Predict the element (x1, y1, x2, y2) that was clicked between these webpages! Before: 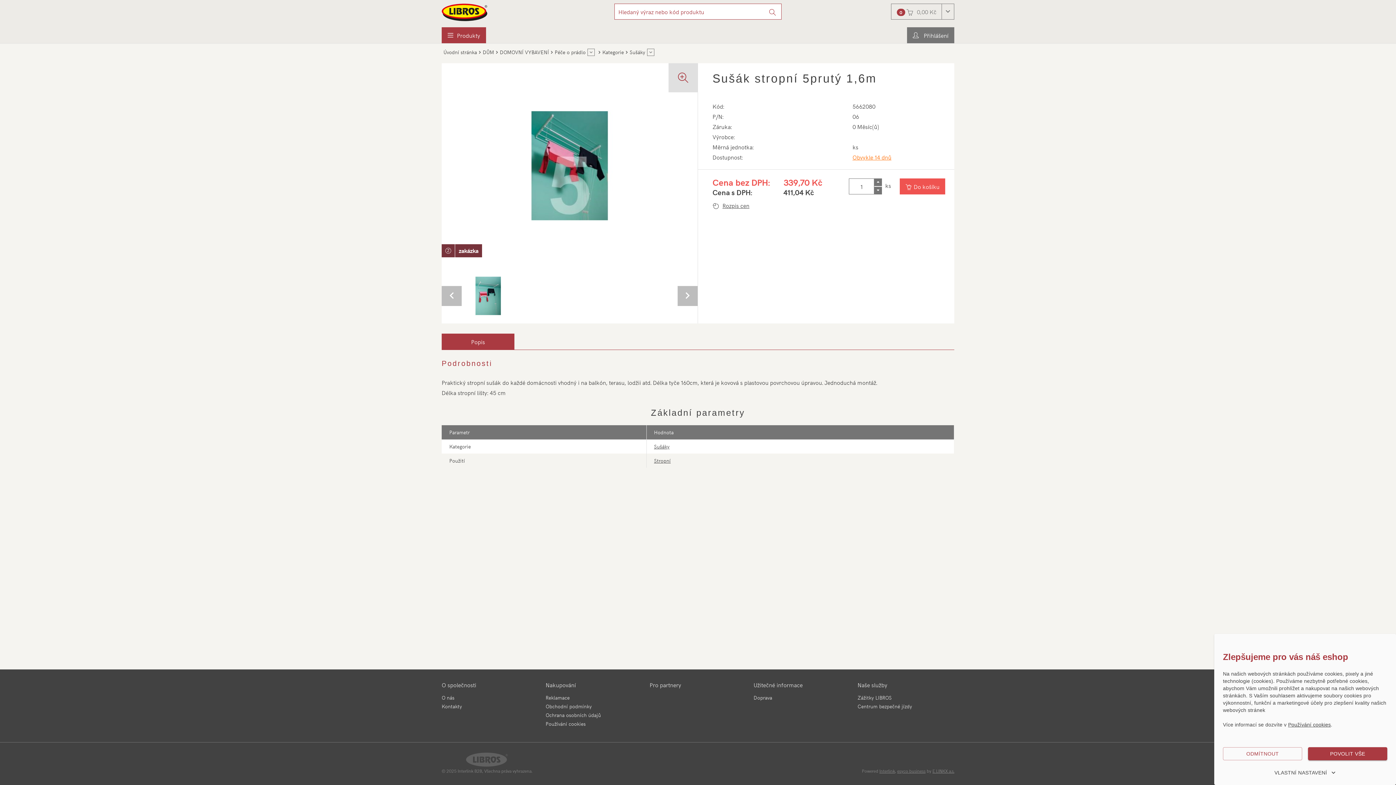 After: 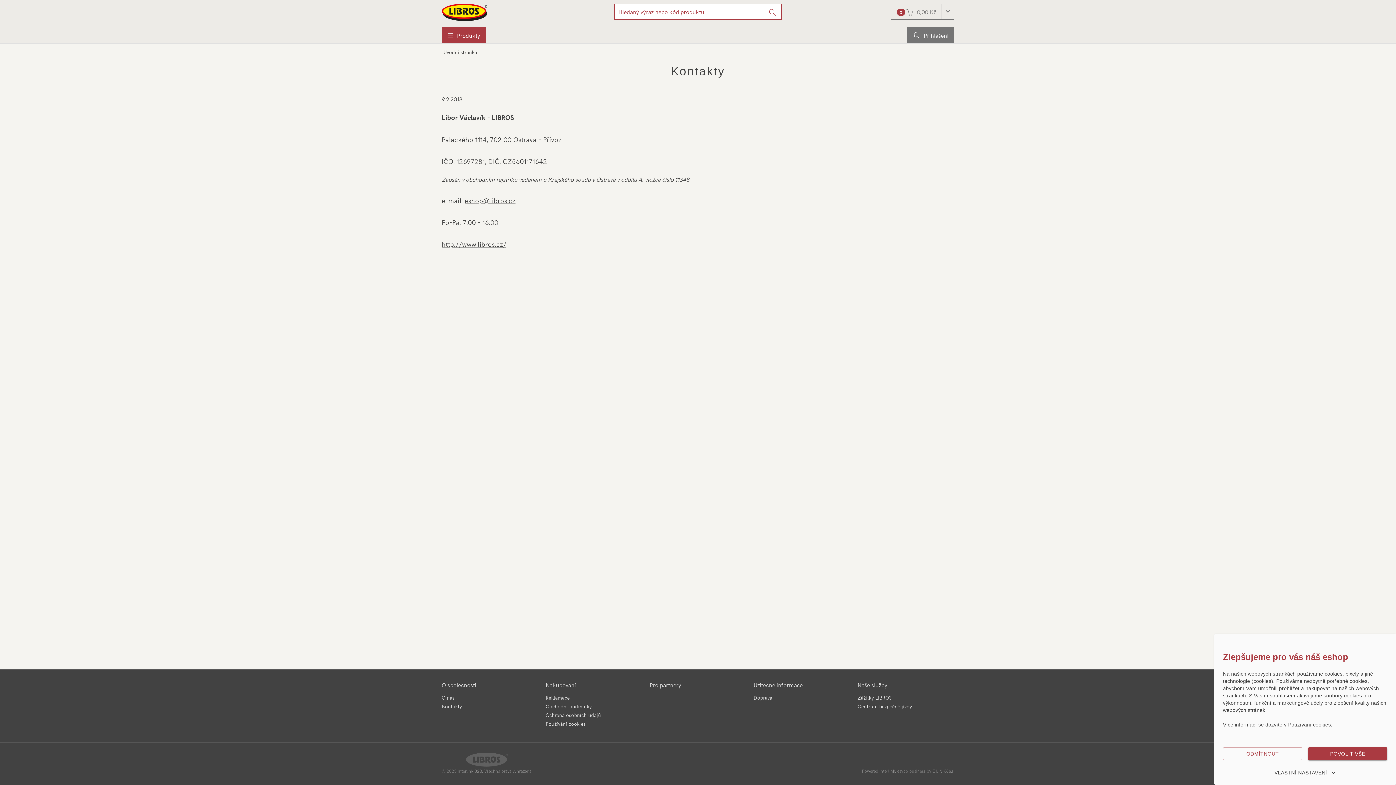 Action: bbox: (441, 702, 462, 711) label: Kontakty